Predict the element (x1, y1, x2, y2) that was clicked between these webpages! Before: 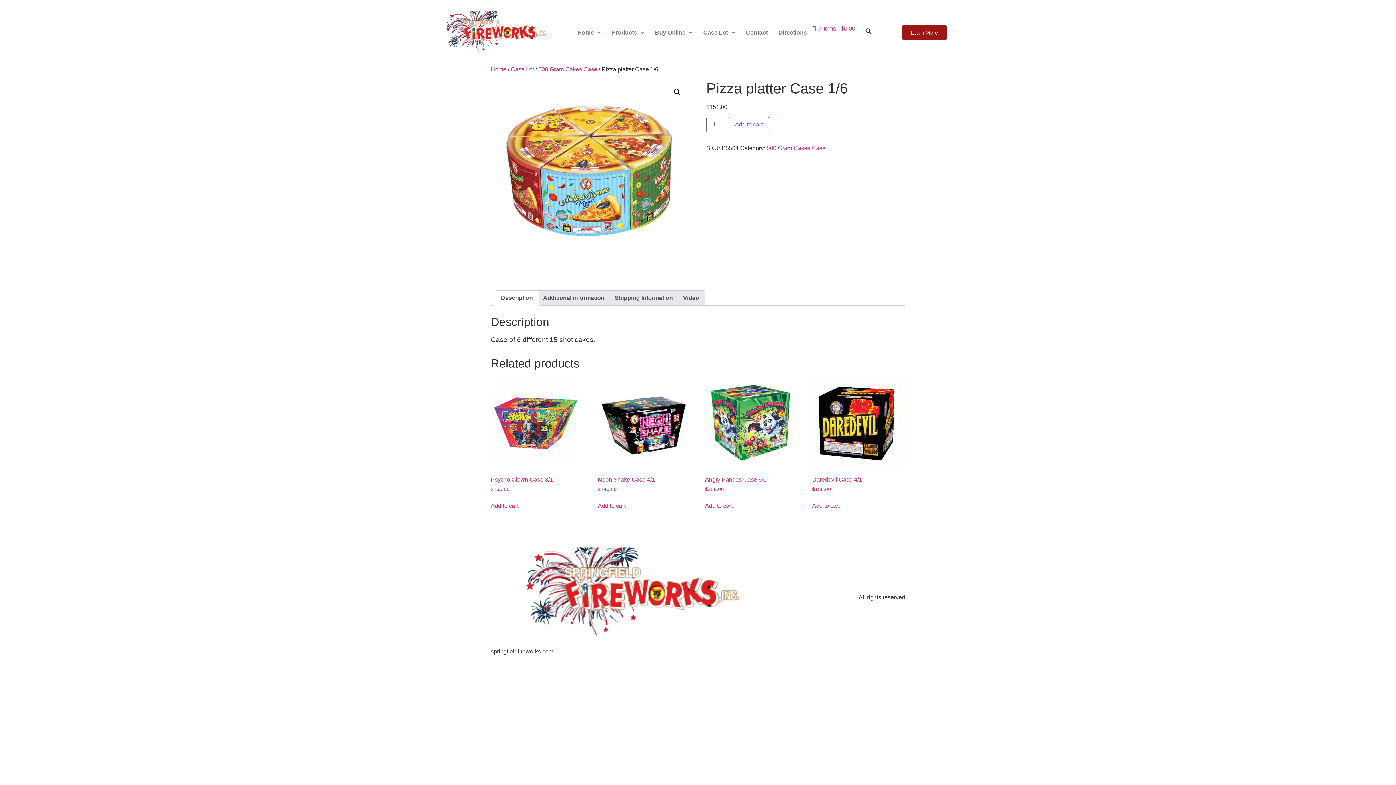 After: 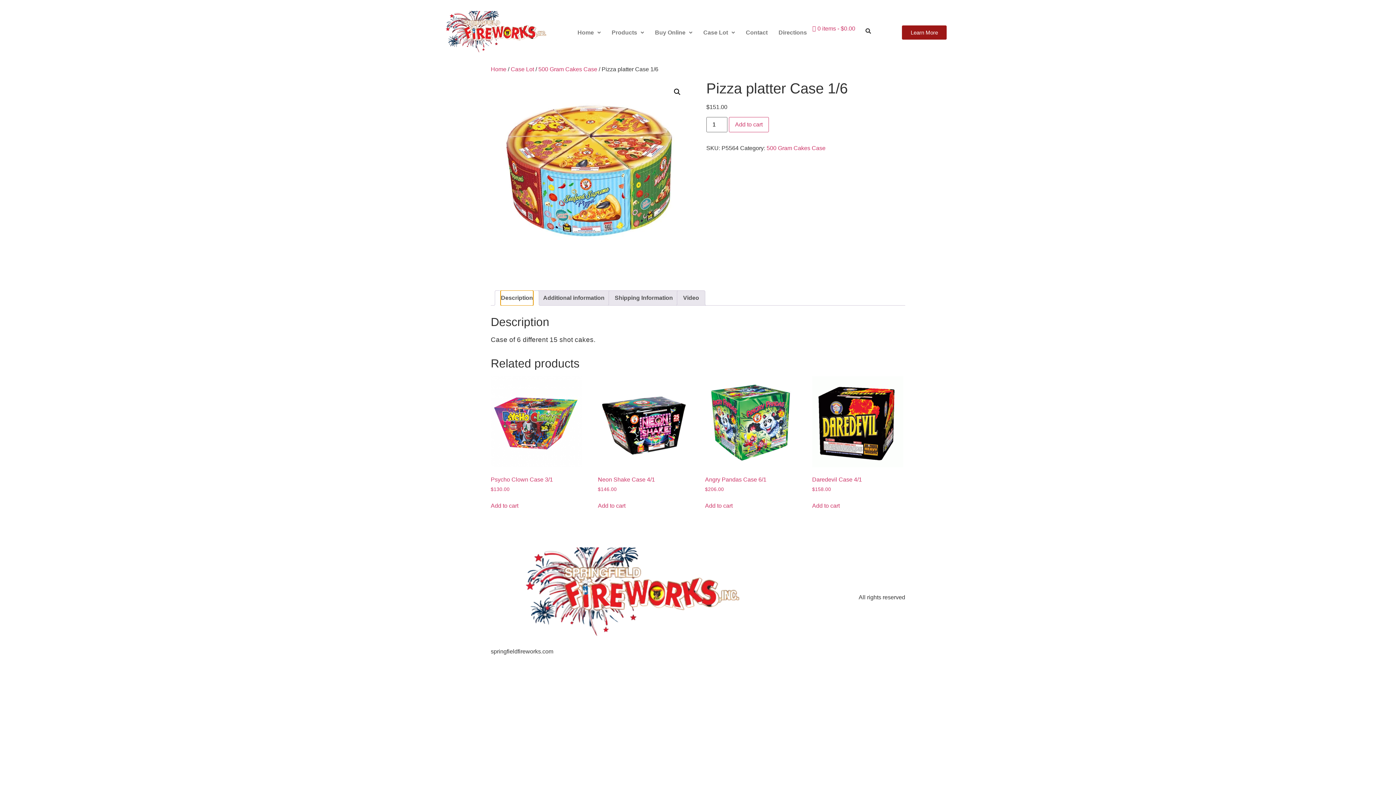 Action: label: Description bbox: (501, 290, 533, 305)